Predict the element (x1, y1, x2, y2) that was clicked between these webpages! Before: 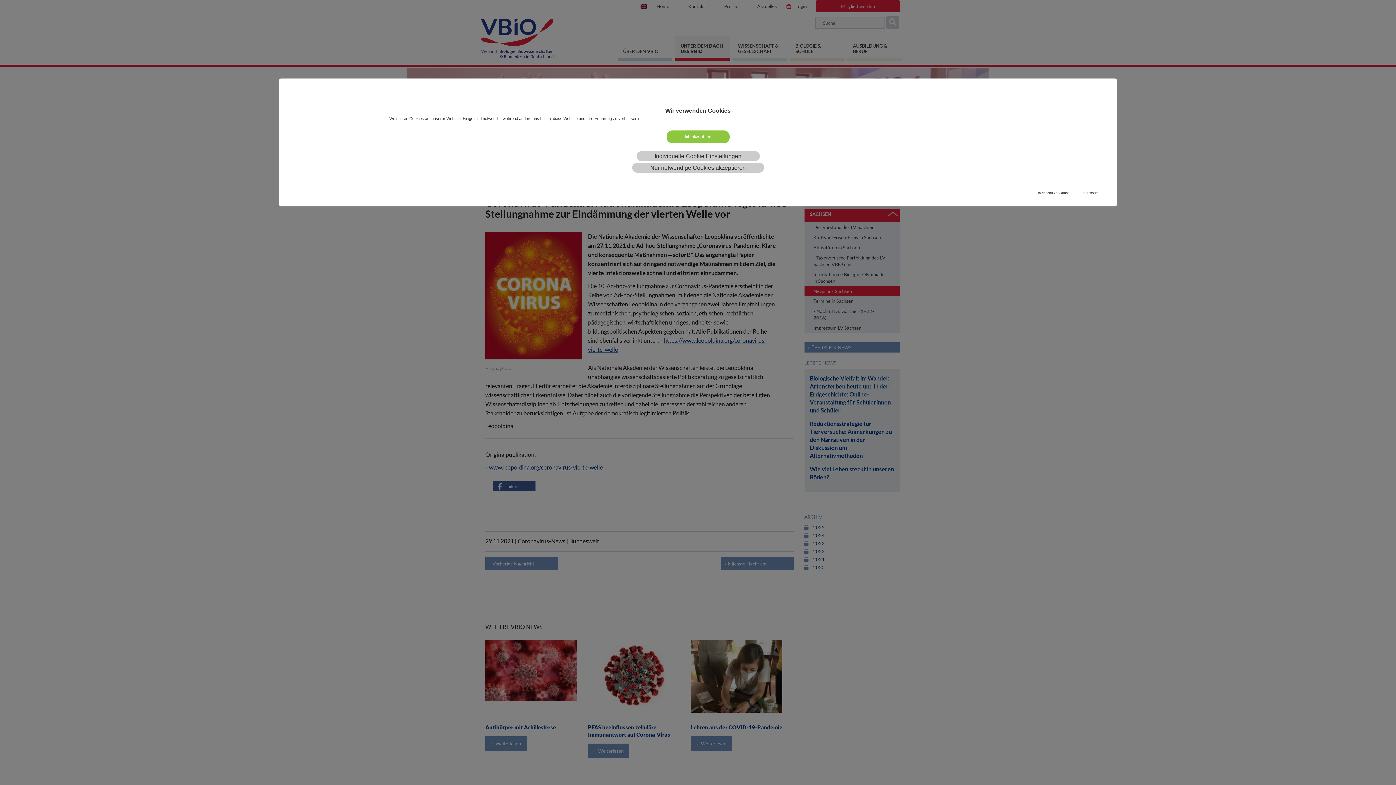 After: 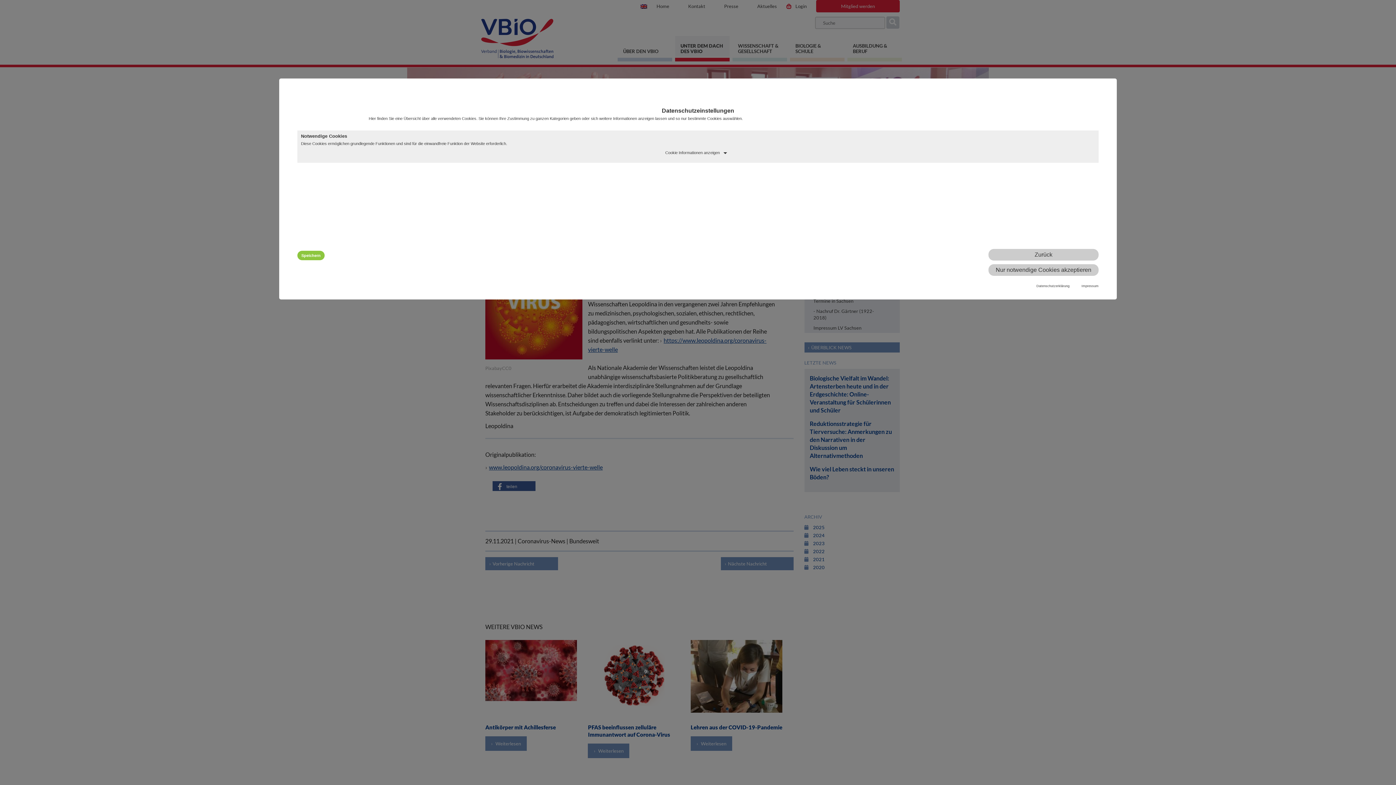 Action: label: Individuelle Cookie Einstellungen bbox: (636, 151, 759, 161)